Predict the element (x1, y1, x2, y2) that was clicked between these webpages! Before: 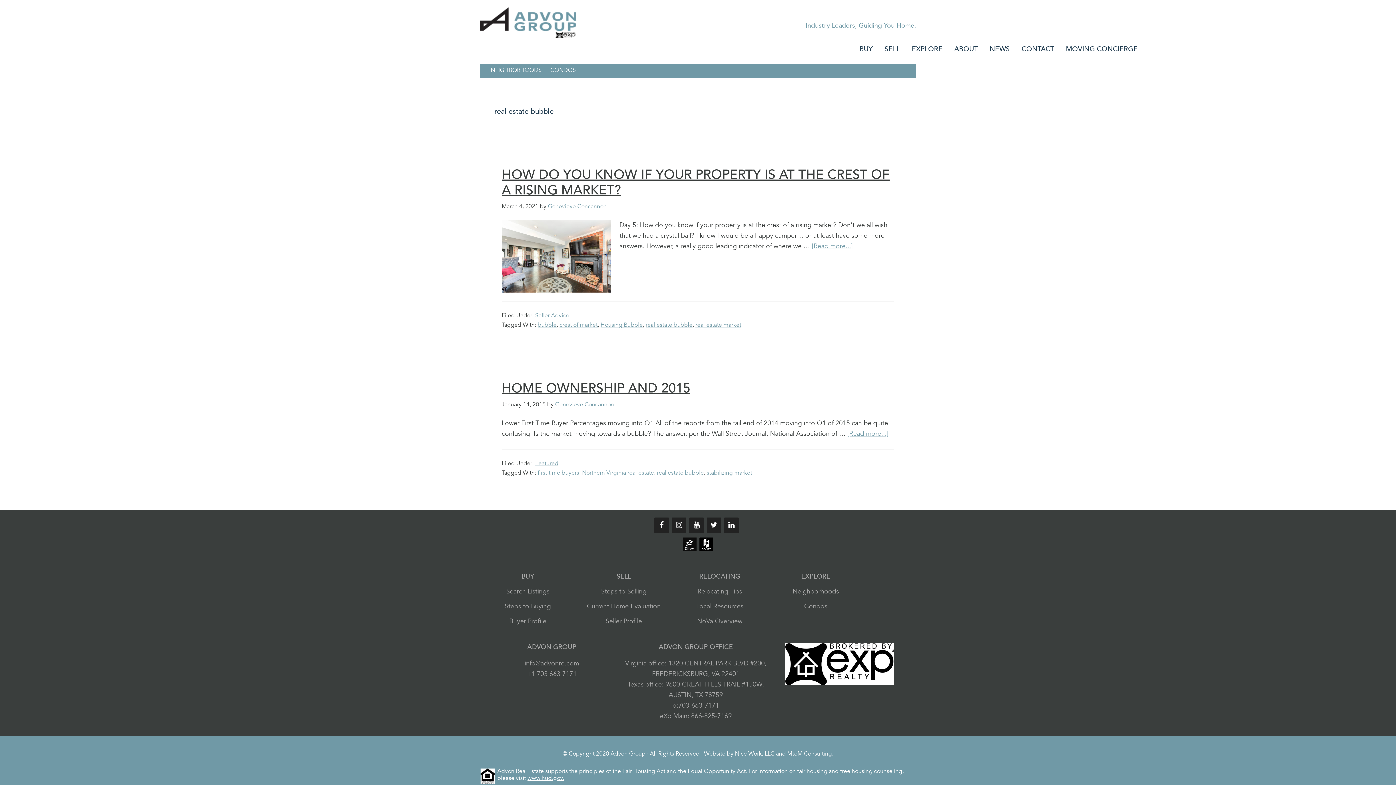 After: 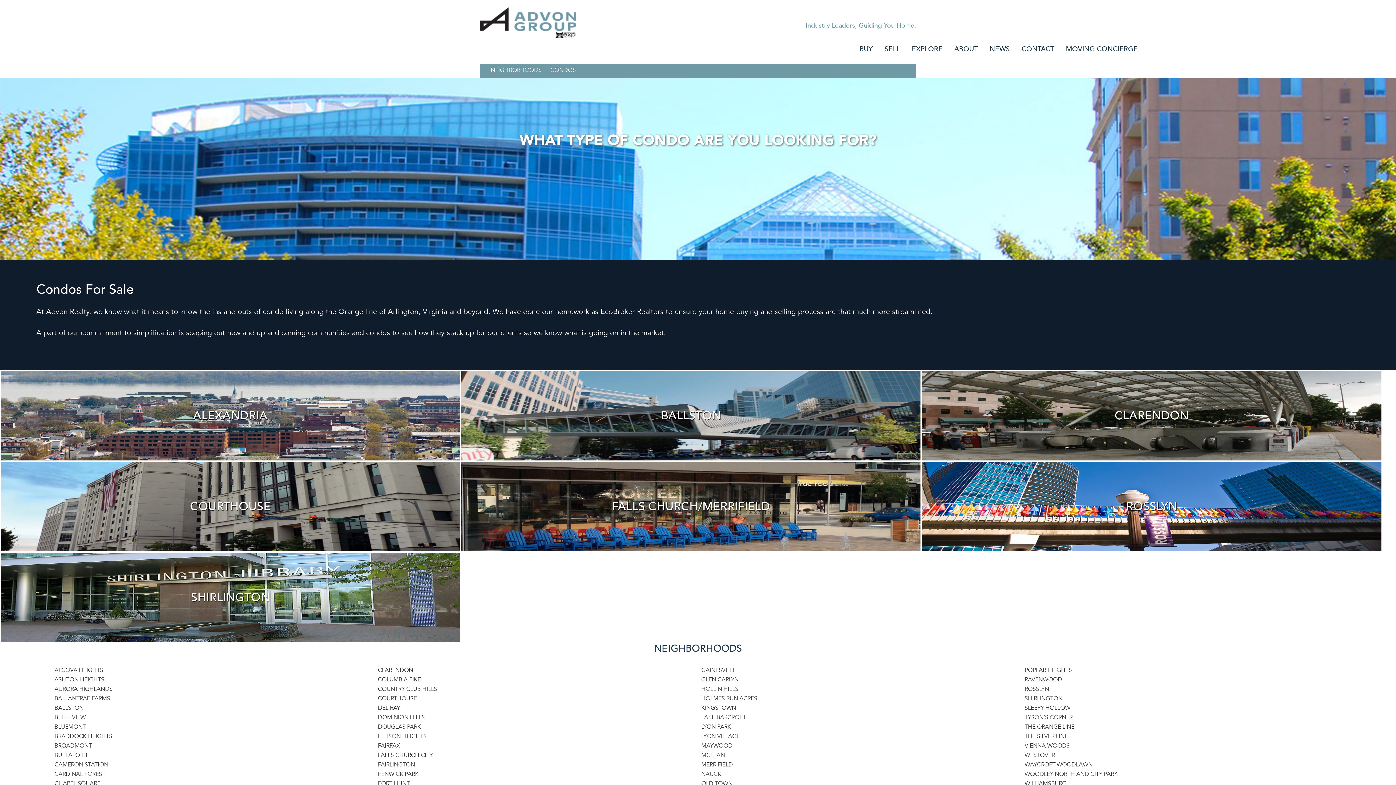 Action: bbox: (804, 602, 827, 610) label: Condos